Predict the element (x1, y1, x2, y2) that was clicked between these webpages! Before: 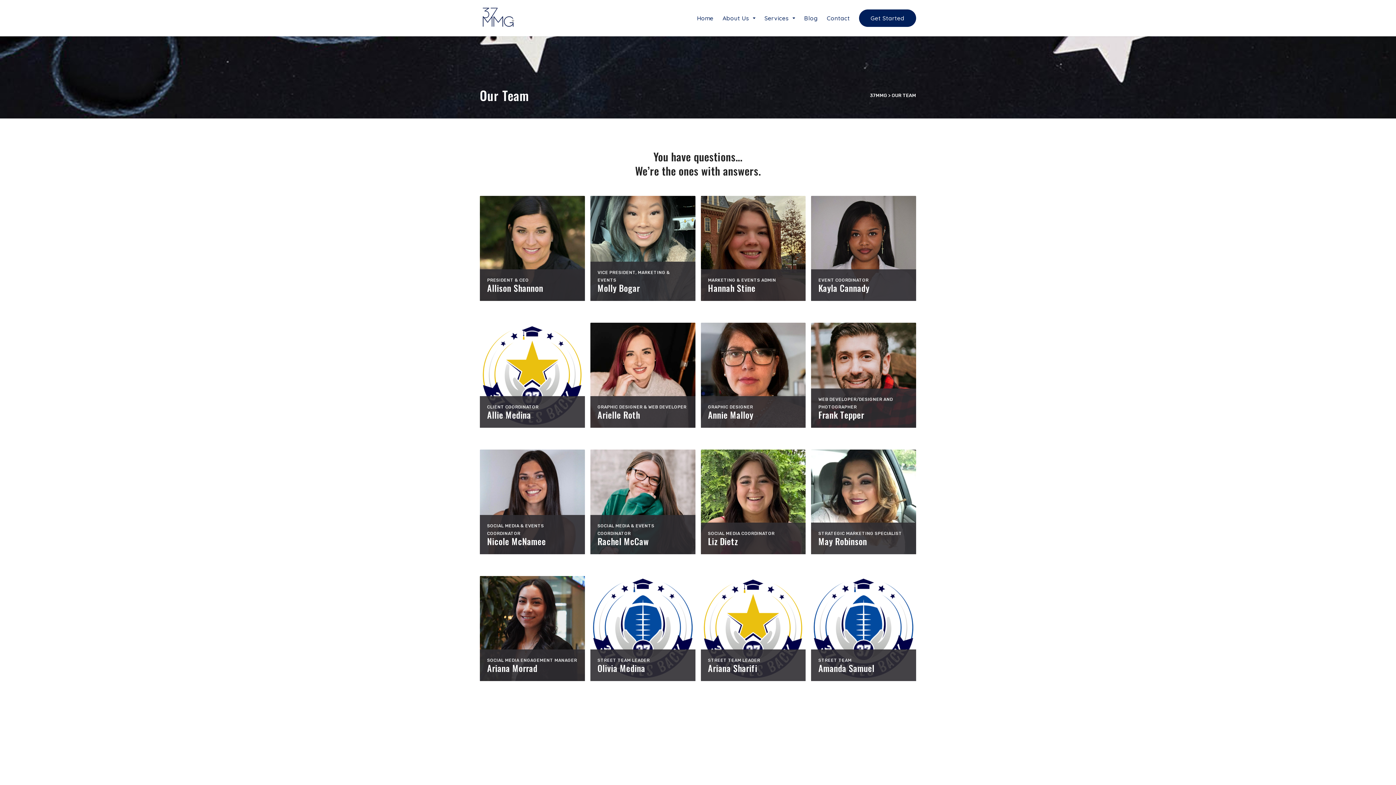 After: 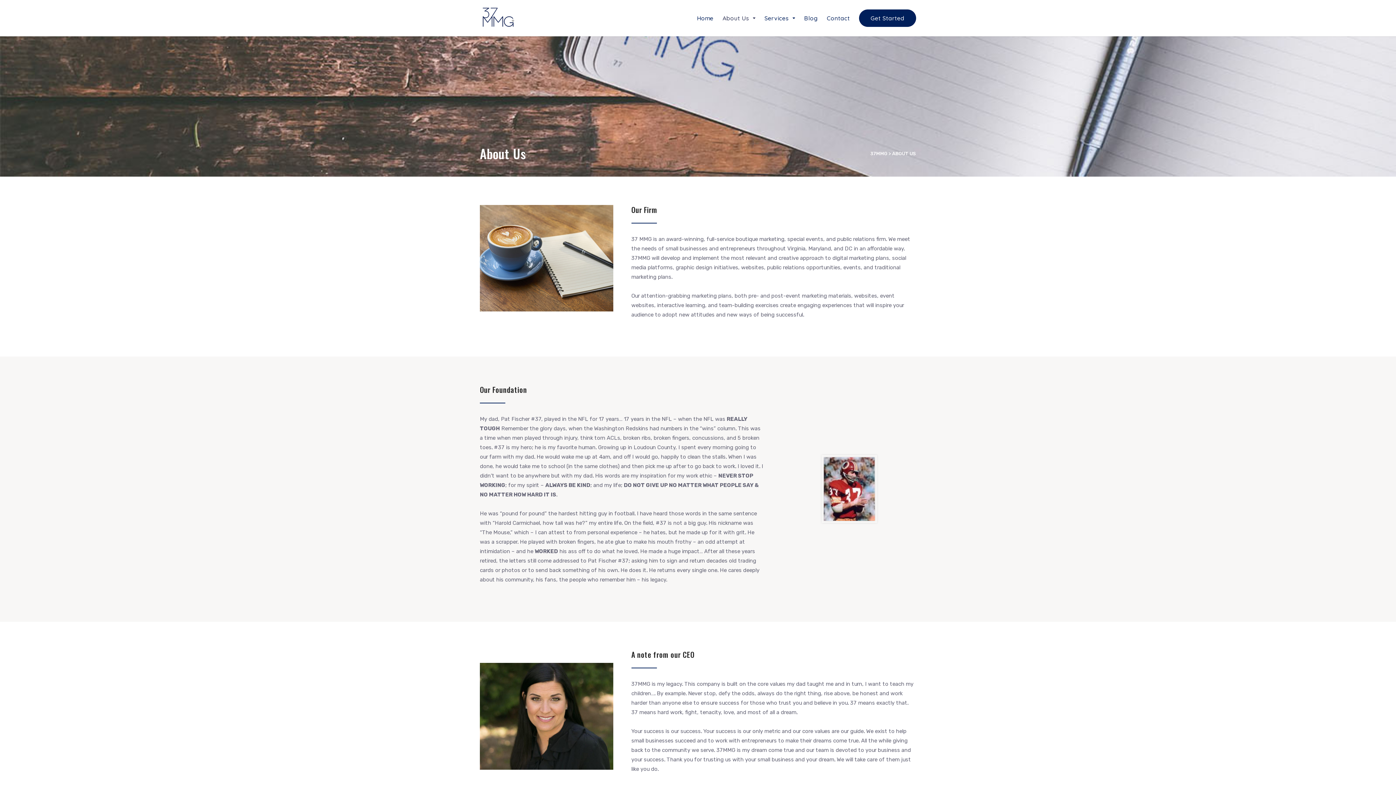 Action: label: About Us bbox: (722, 0, 755, 36)